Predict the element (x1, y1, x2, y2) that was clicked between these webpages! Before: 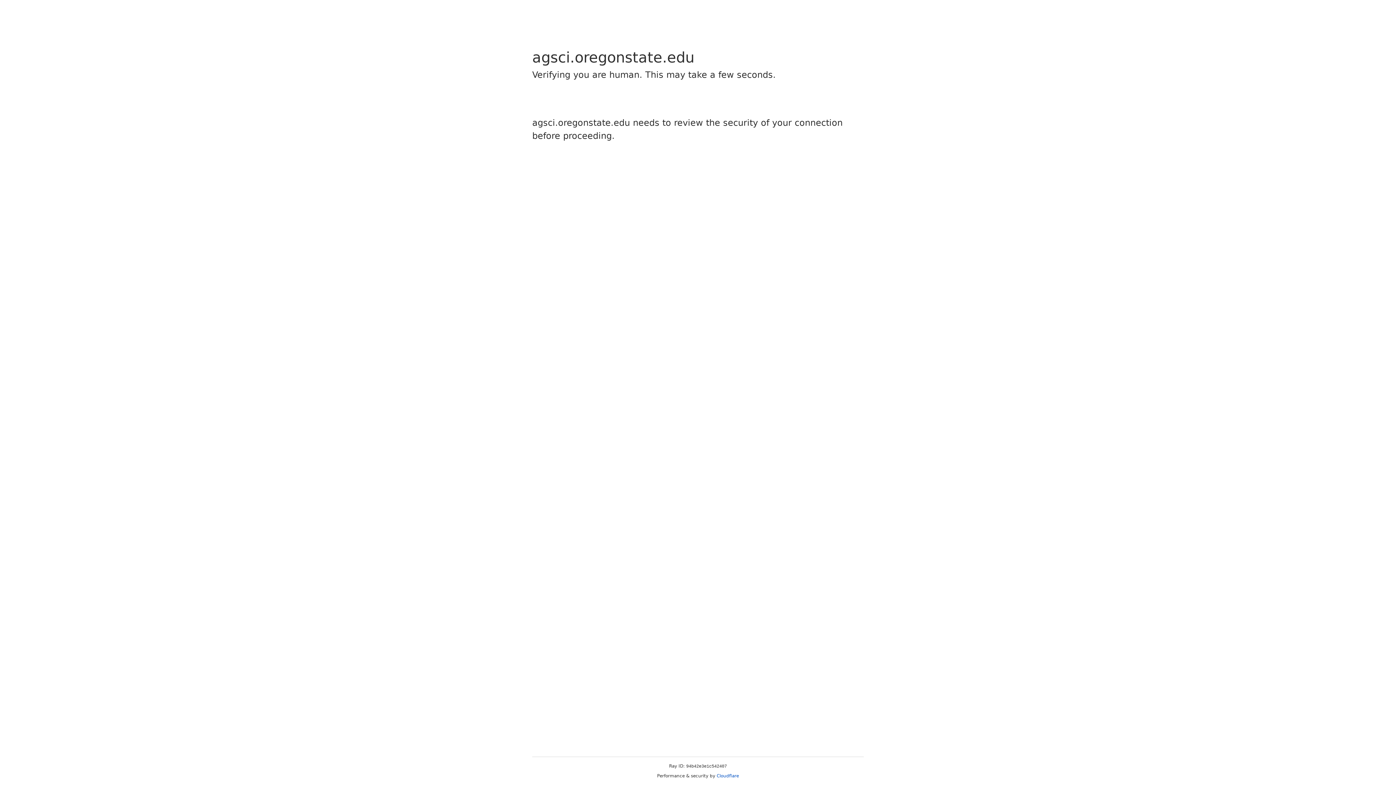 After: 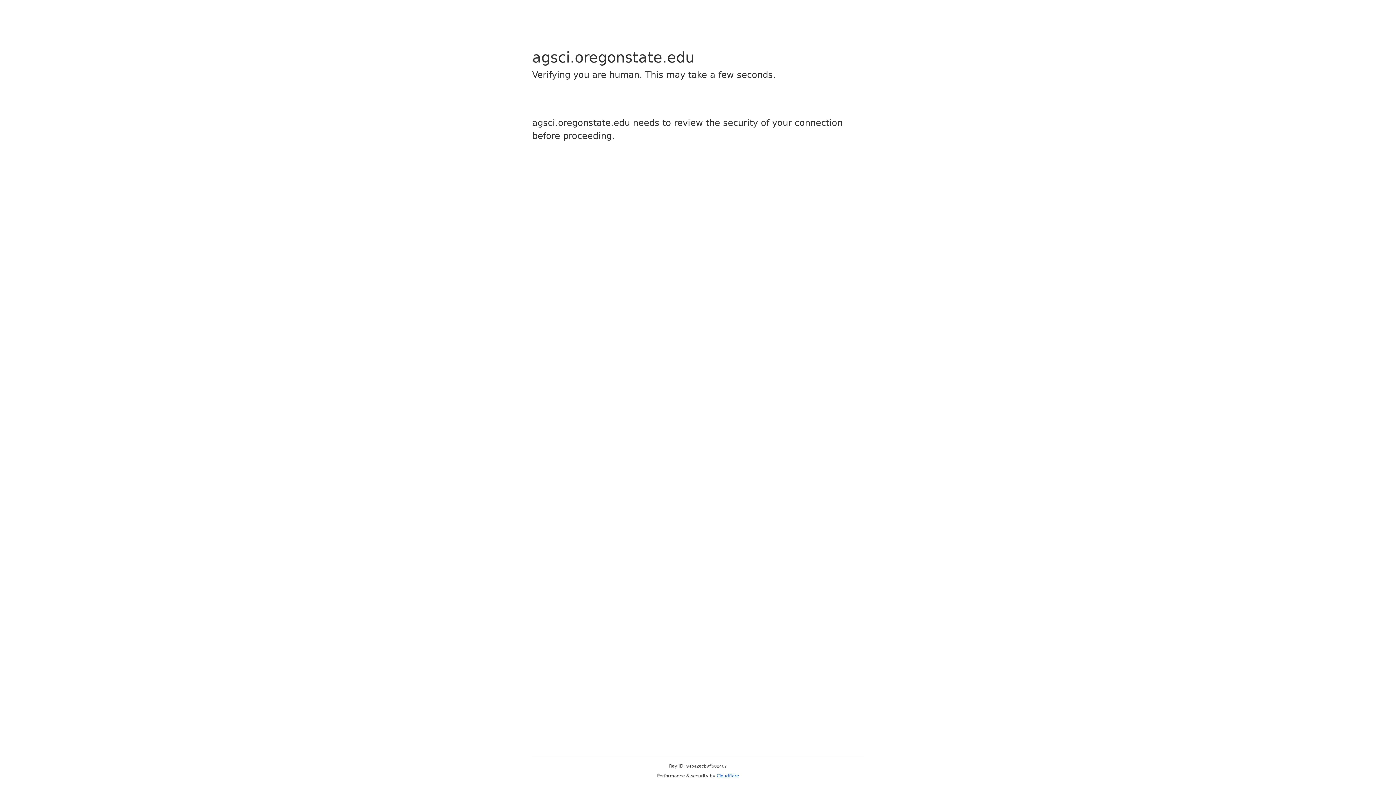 Action: label: Cloudflare bbox: (716, 773, 739, 778)